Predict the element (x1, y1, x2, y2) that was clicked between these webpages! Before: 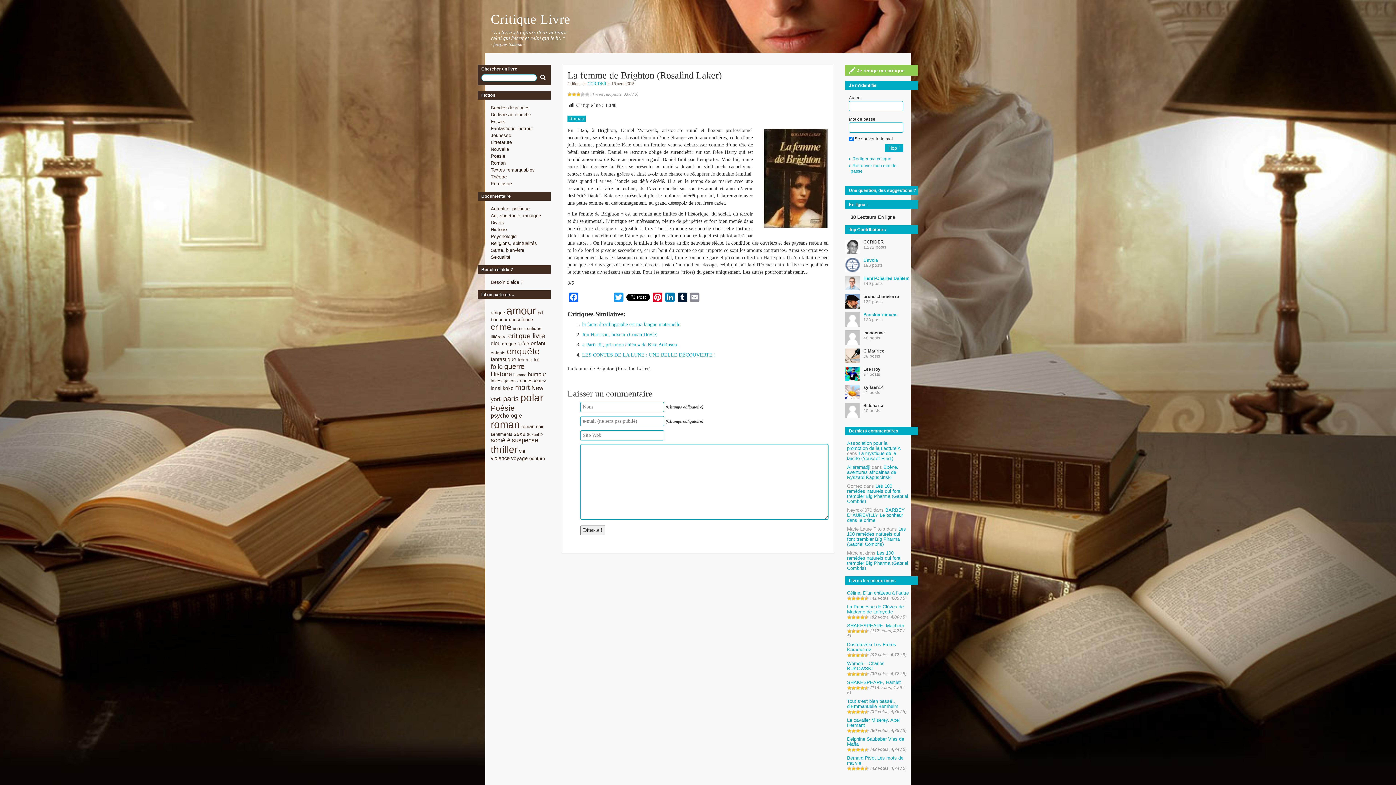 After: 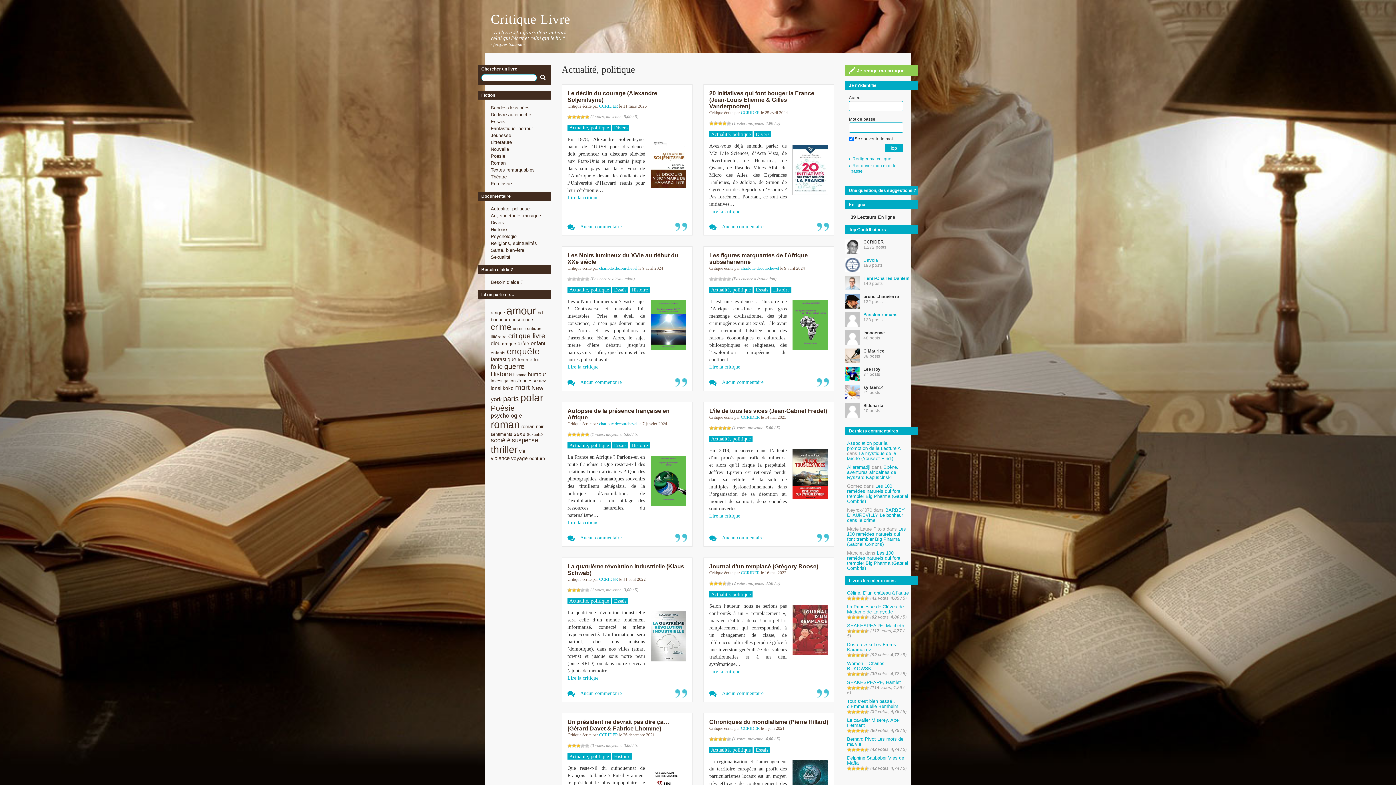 Action: bbox: (490, 206, 529, 211) label: Actualité, politique